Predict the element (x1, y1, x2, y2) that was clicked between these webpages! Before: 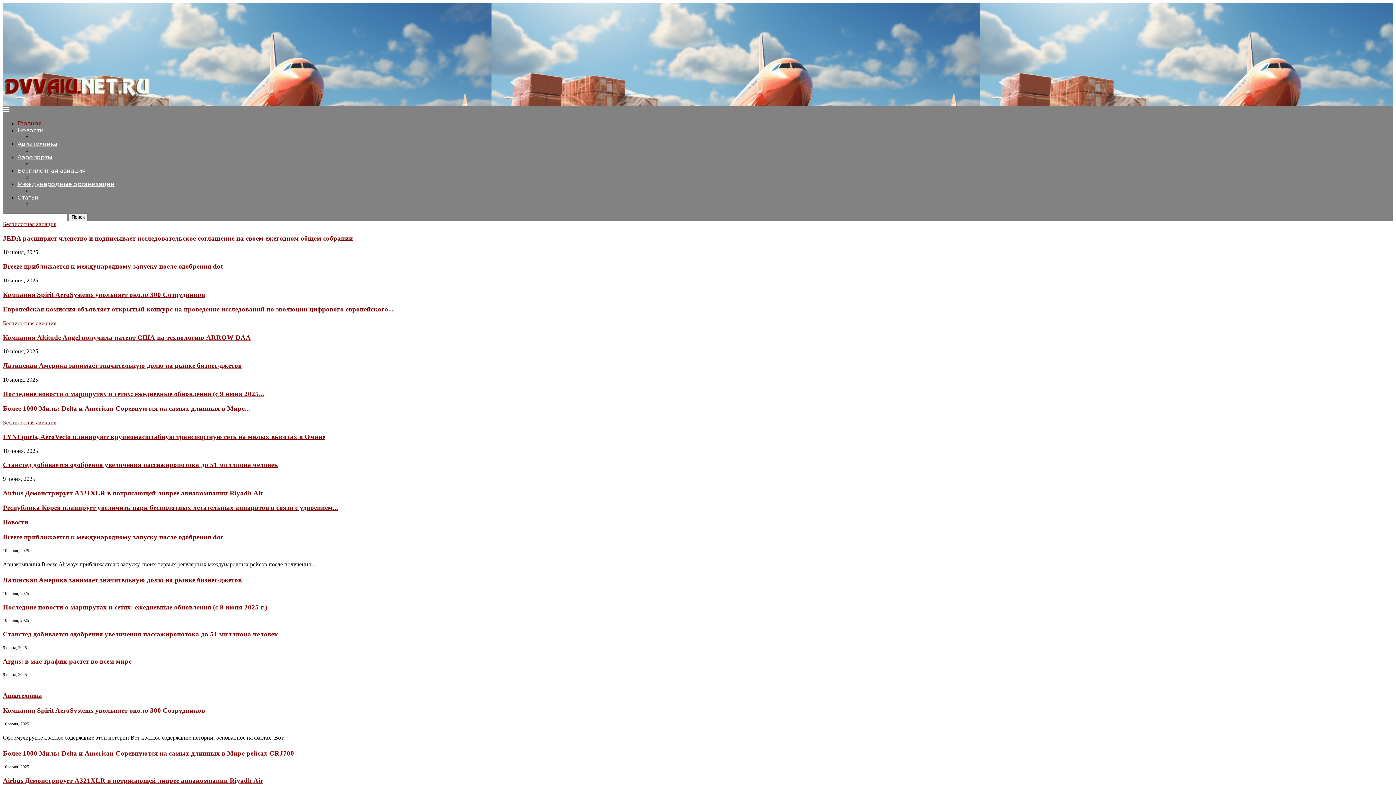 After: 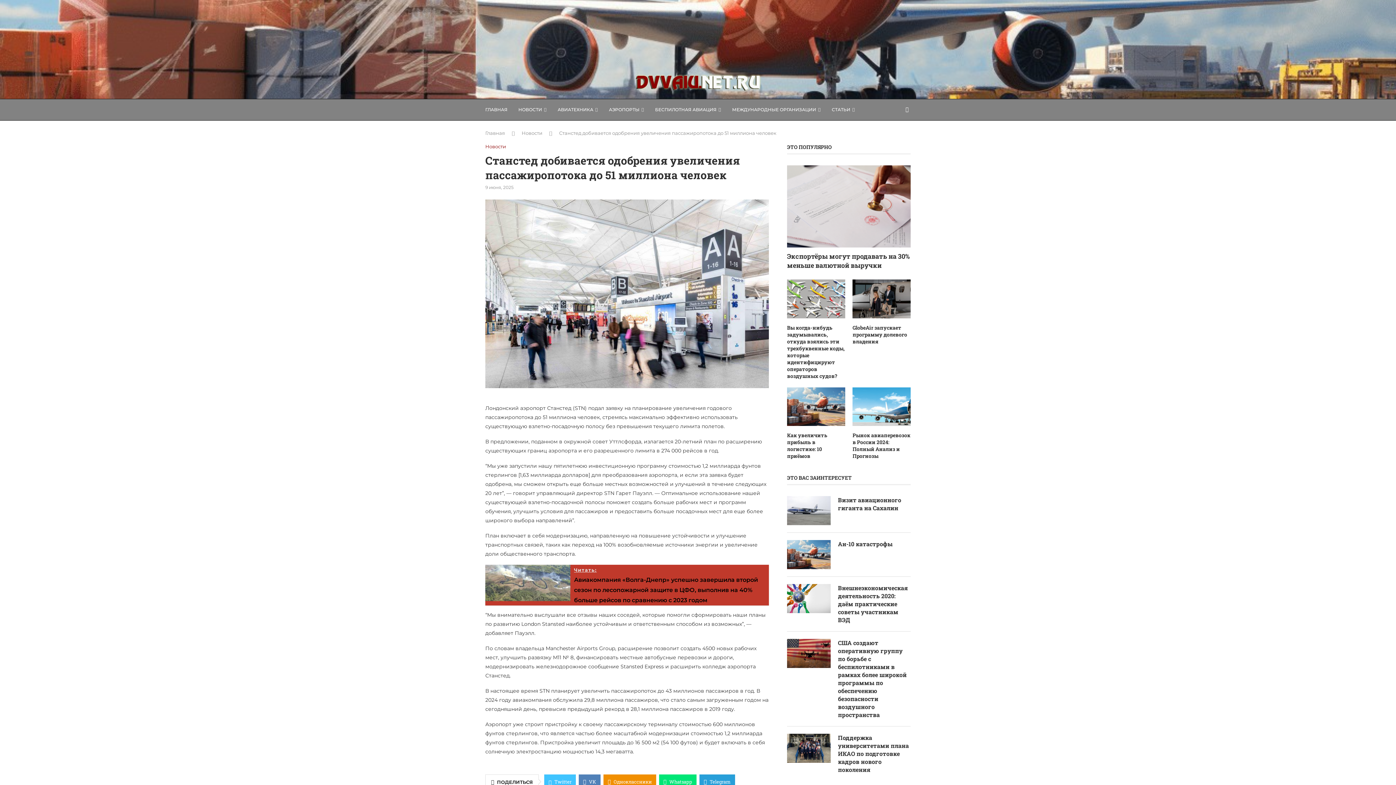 Action: label: Станстед добивается одобрения увеличения пассажиропотока до 51 миллиона человек bbox: (2, 630, 278, 638)